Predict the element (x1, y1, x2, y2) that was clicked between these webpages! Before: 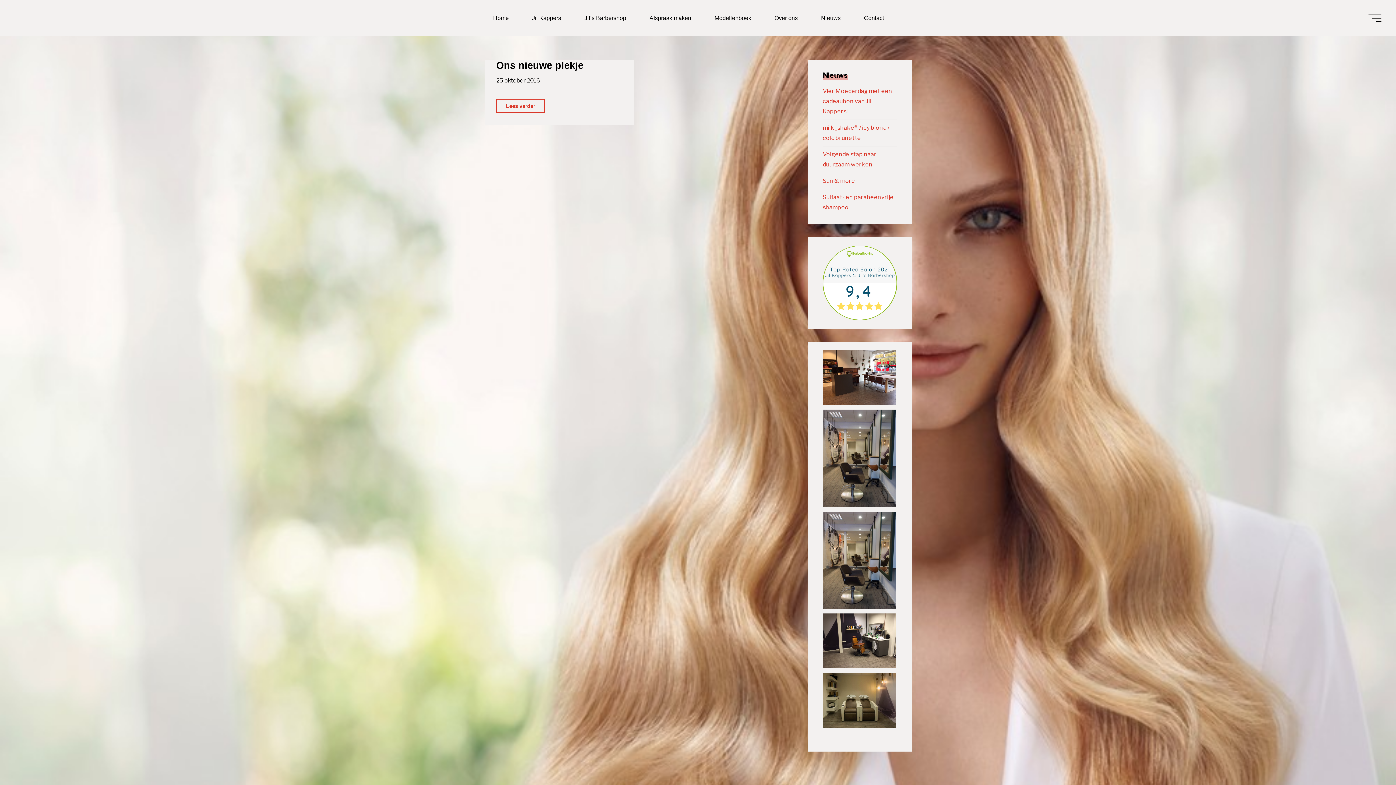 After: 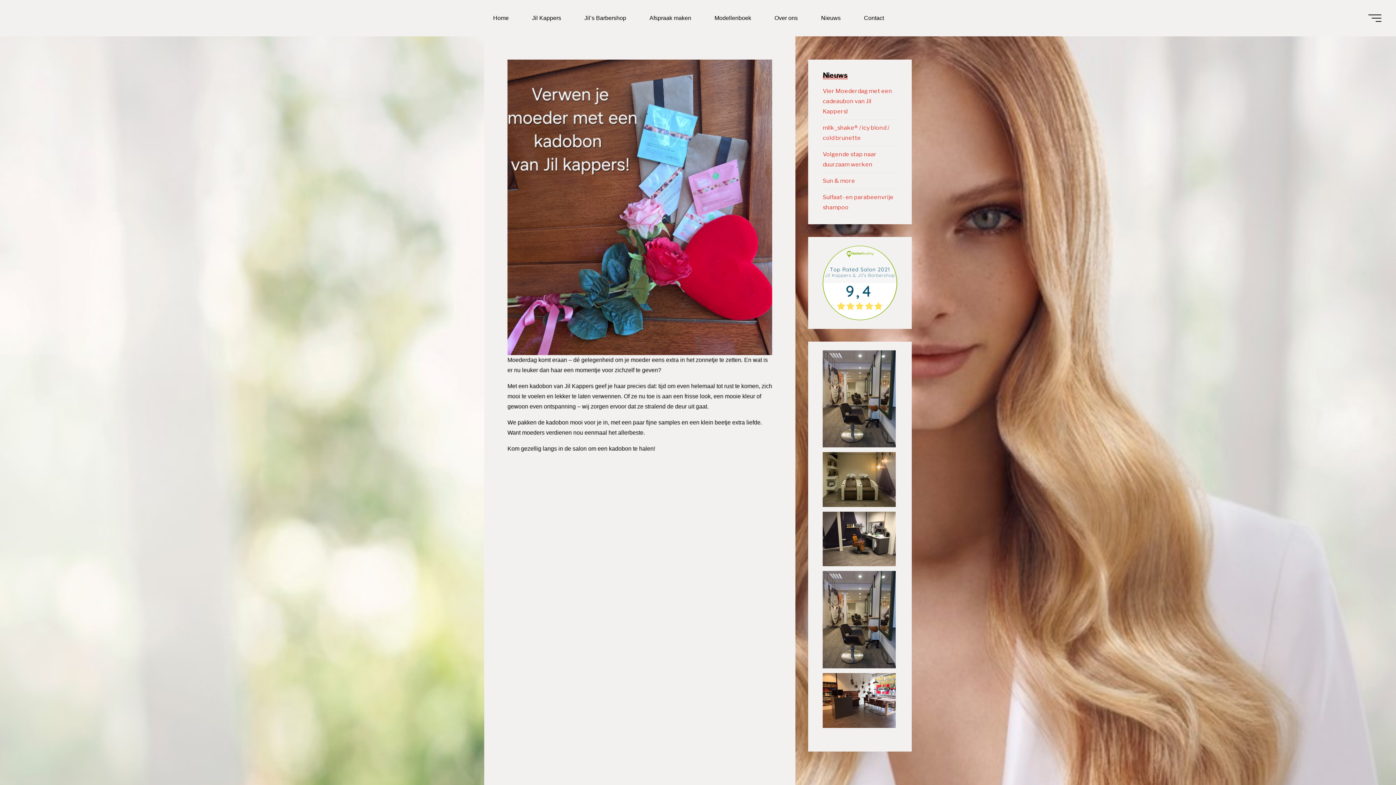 Action: bbox: (823, 87, 892, 114) label: Vier Moederdag met een cadeaubon van Jil Kappers!